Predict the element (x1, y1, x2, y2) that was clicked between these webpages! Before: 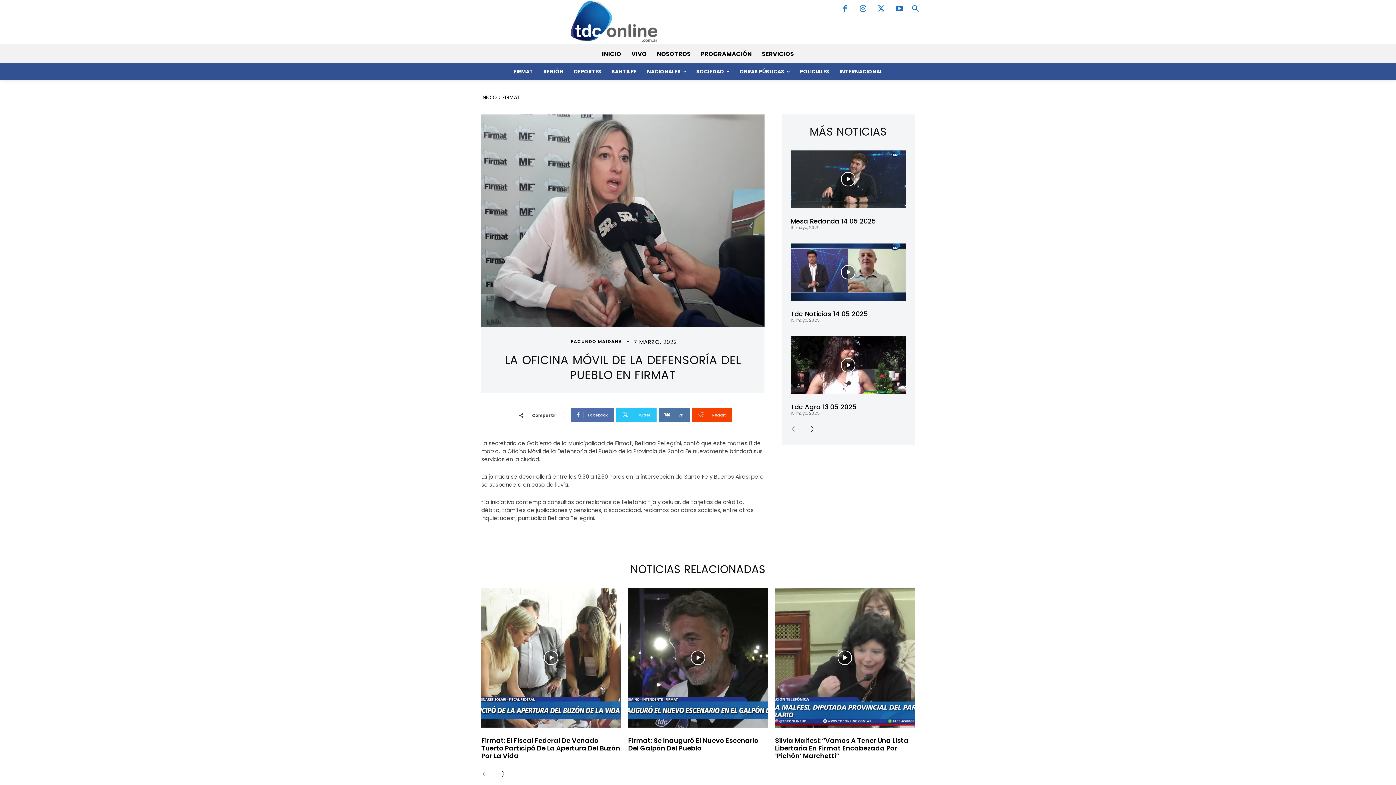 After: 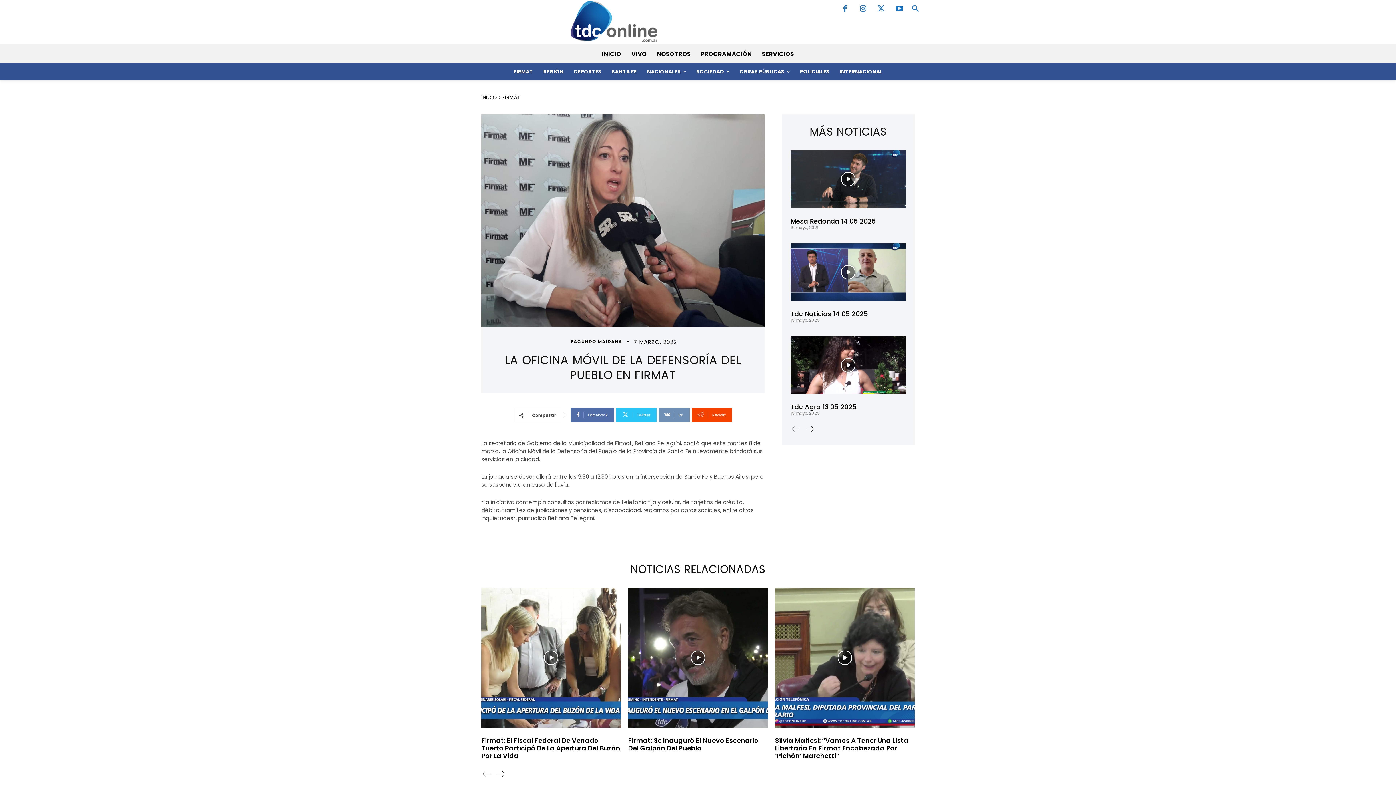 Action: label: VK bbox: (658, 407, 689, 422)